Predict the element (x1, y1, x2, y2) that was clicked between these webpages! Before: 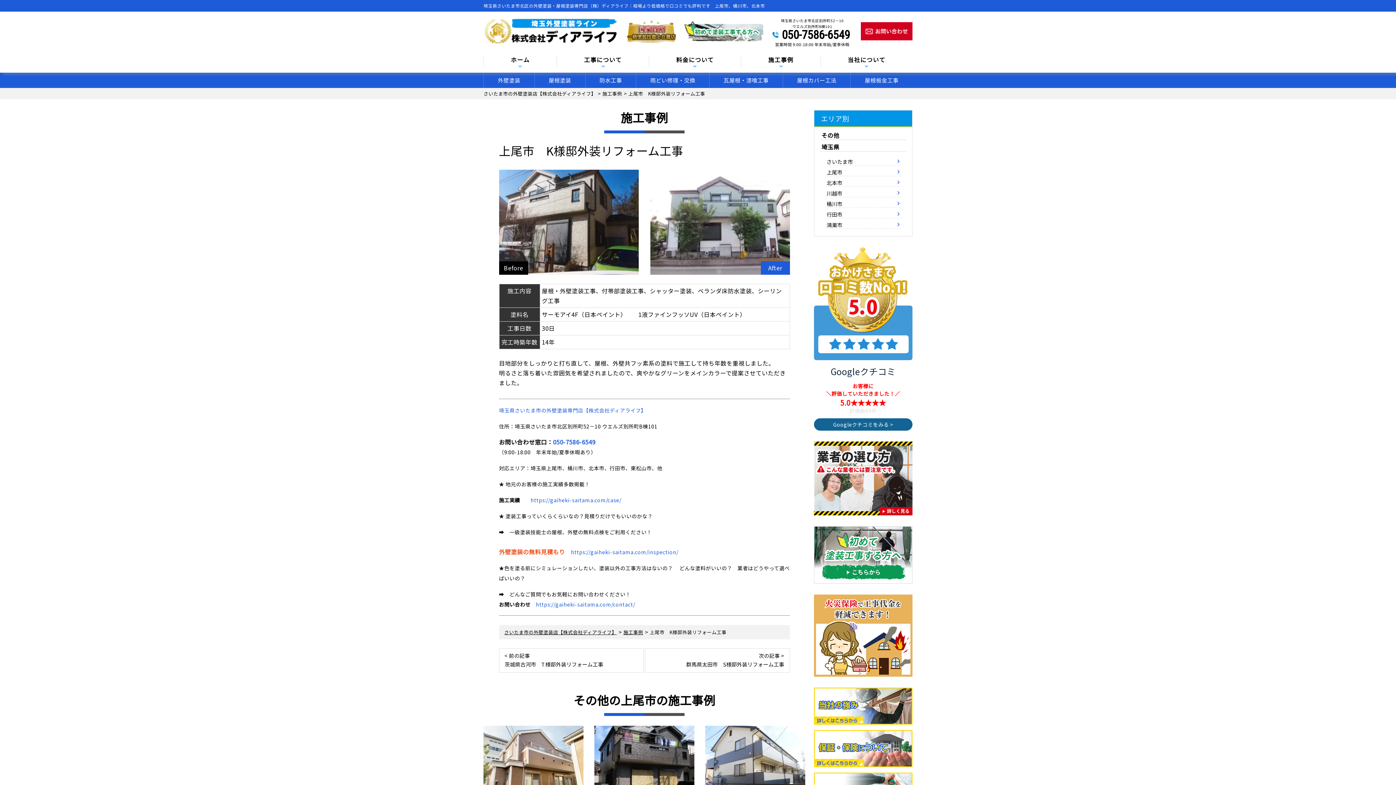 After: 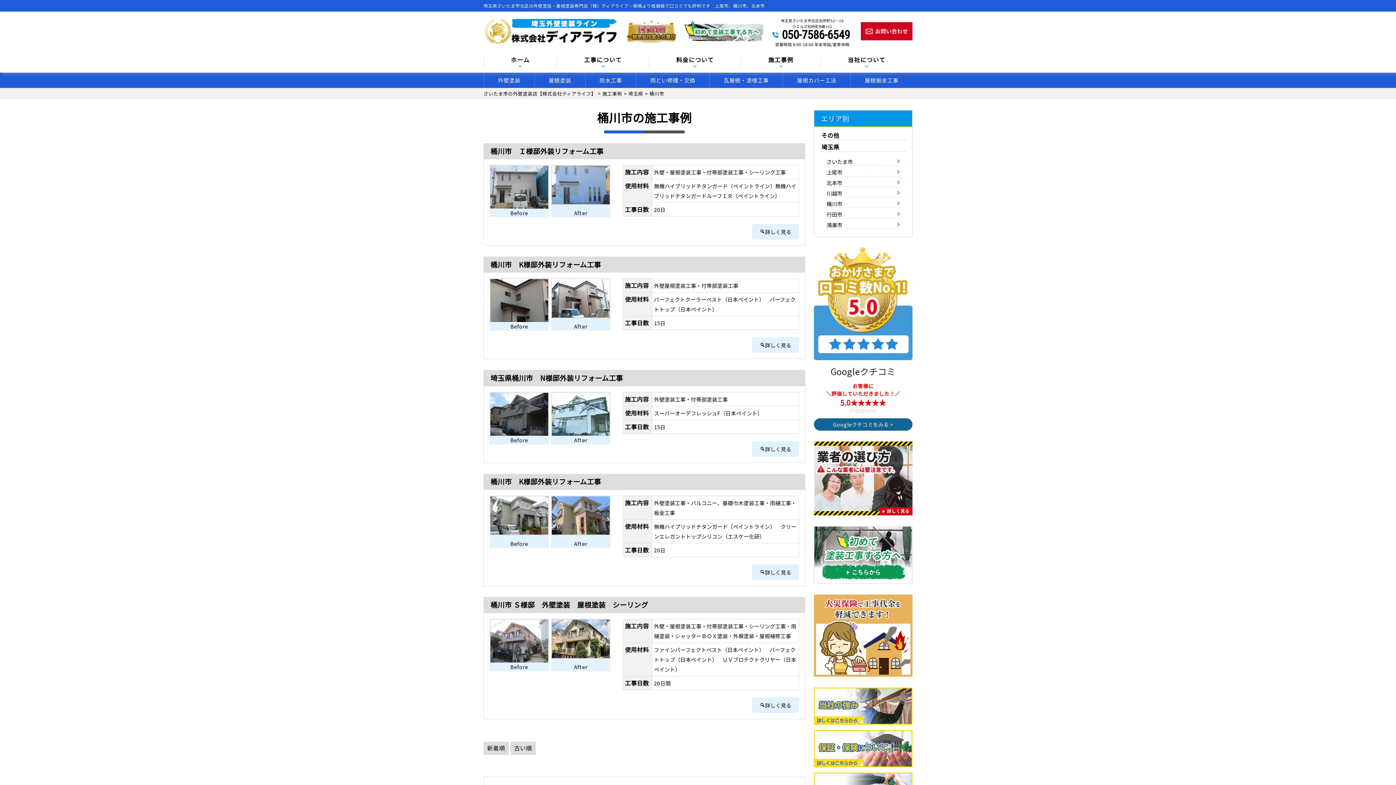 Action: label: 桶川市 bbox: (825, 200, 901, 208)